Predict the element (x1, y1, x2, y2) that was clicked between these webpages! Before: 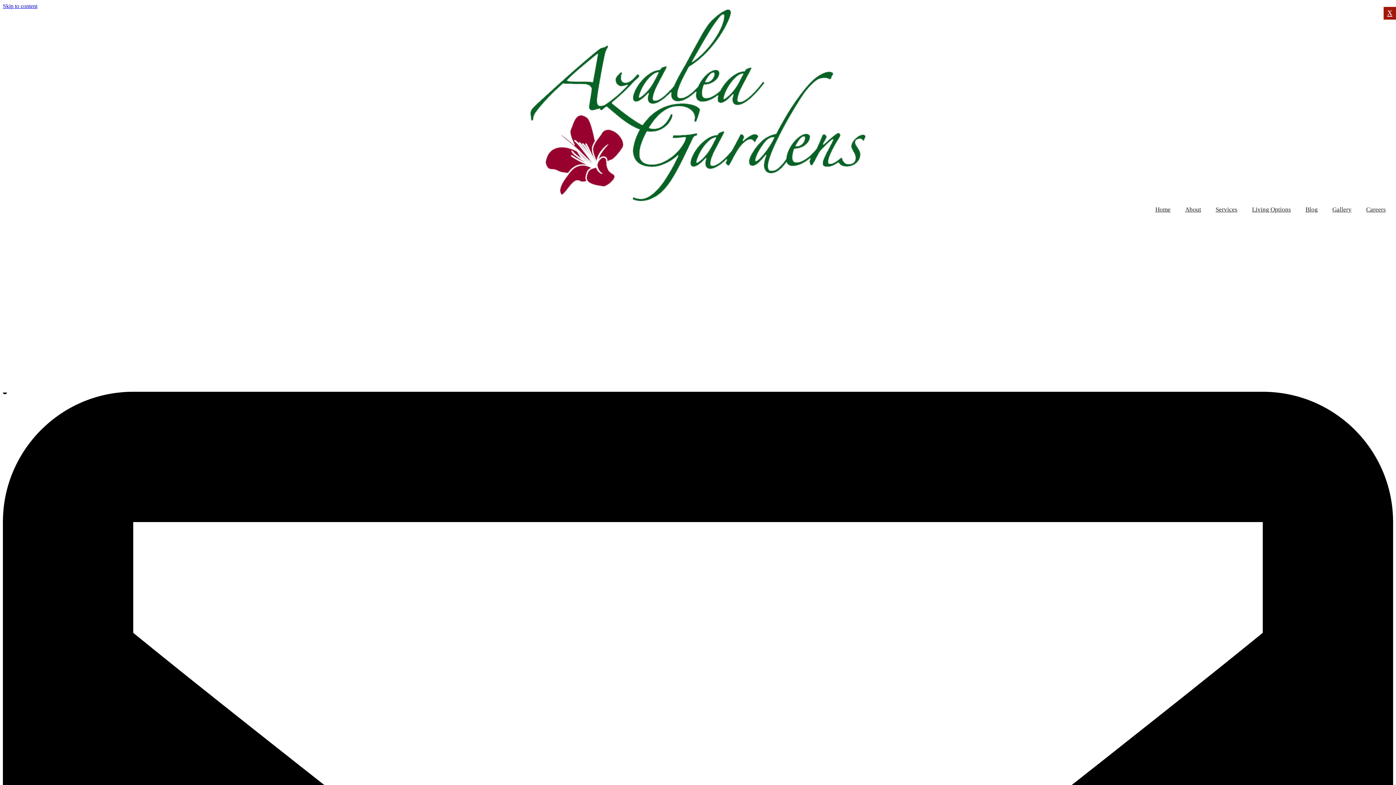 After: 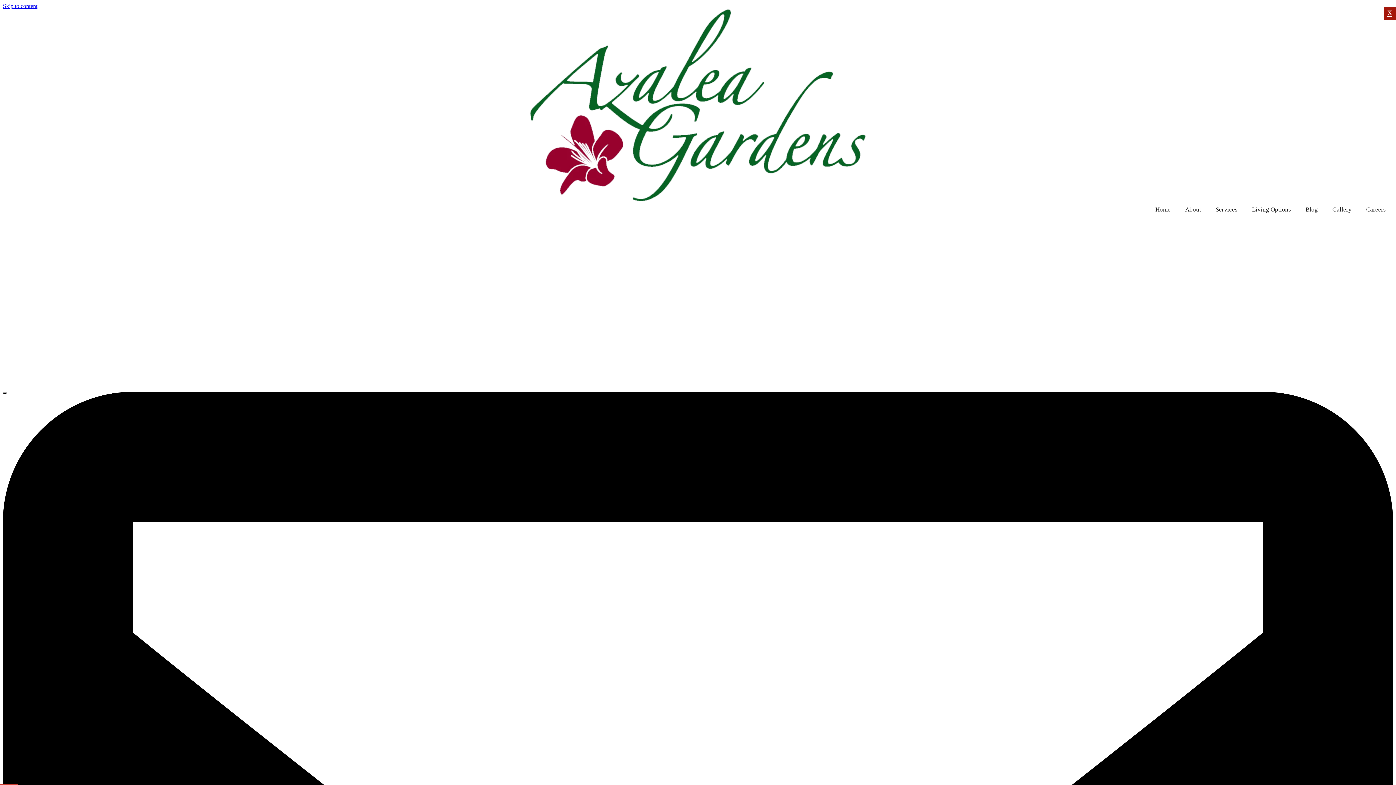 Action: label: Careers bbox: (1359, 201, 1393, 218)